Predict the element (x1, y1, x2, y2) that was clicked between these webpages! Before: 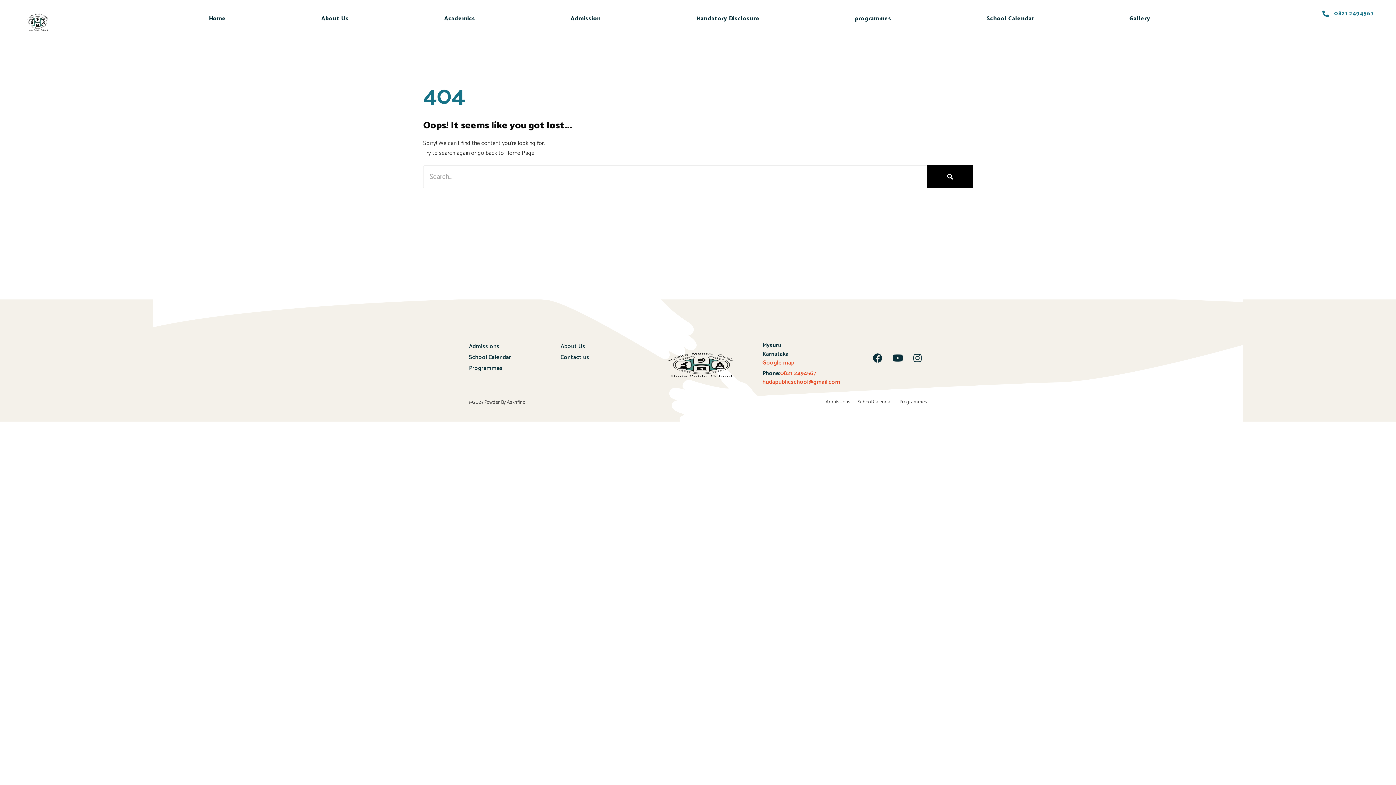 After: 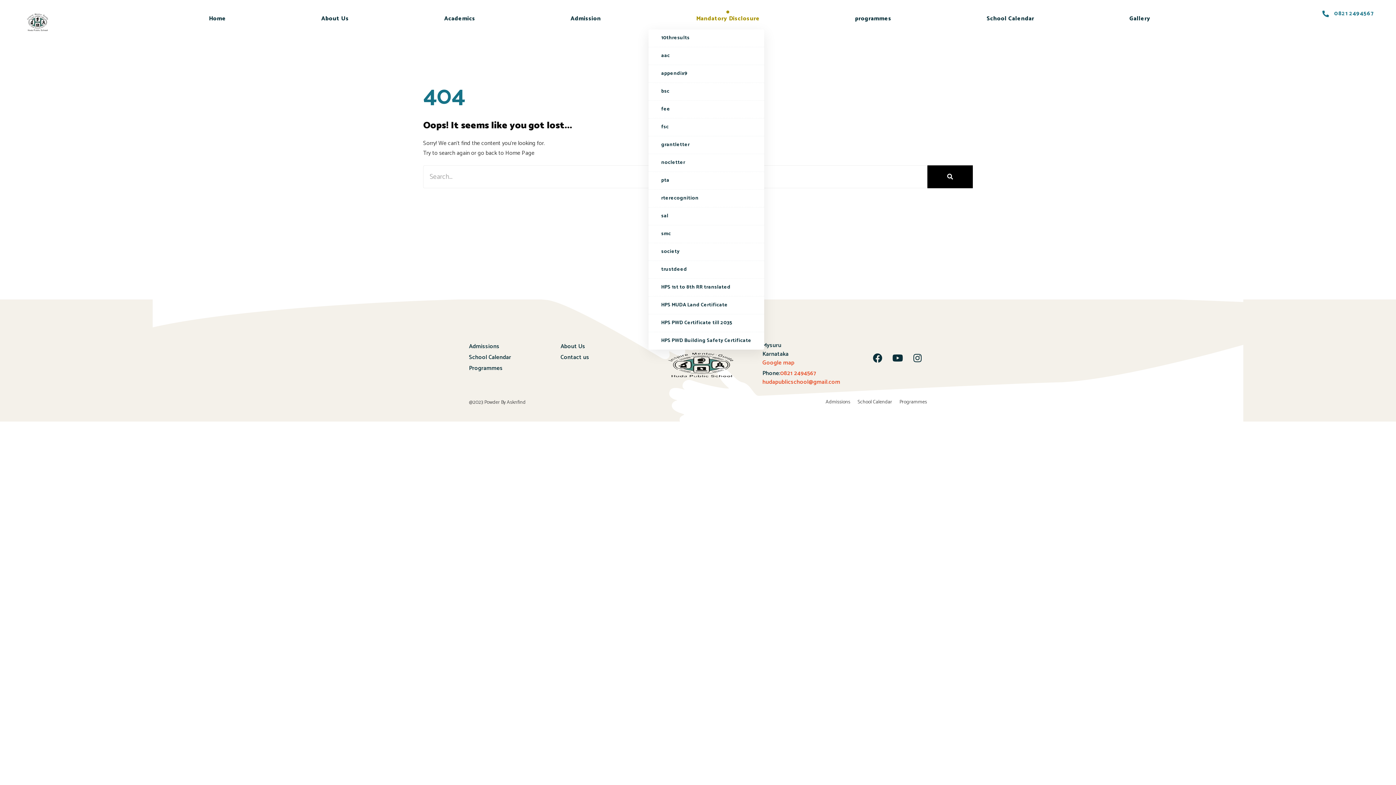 Action: bbox: (648, 10, 807, 27) label: Mandatory Disclosure